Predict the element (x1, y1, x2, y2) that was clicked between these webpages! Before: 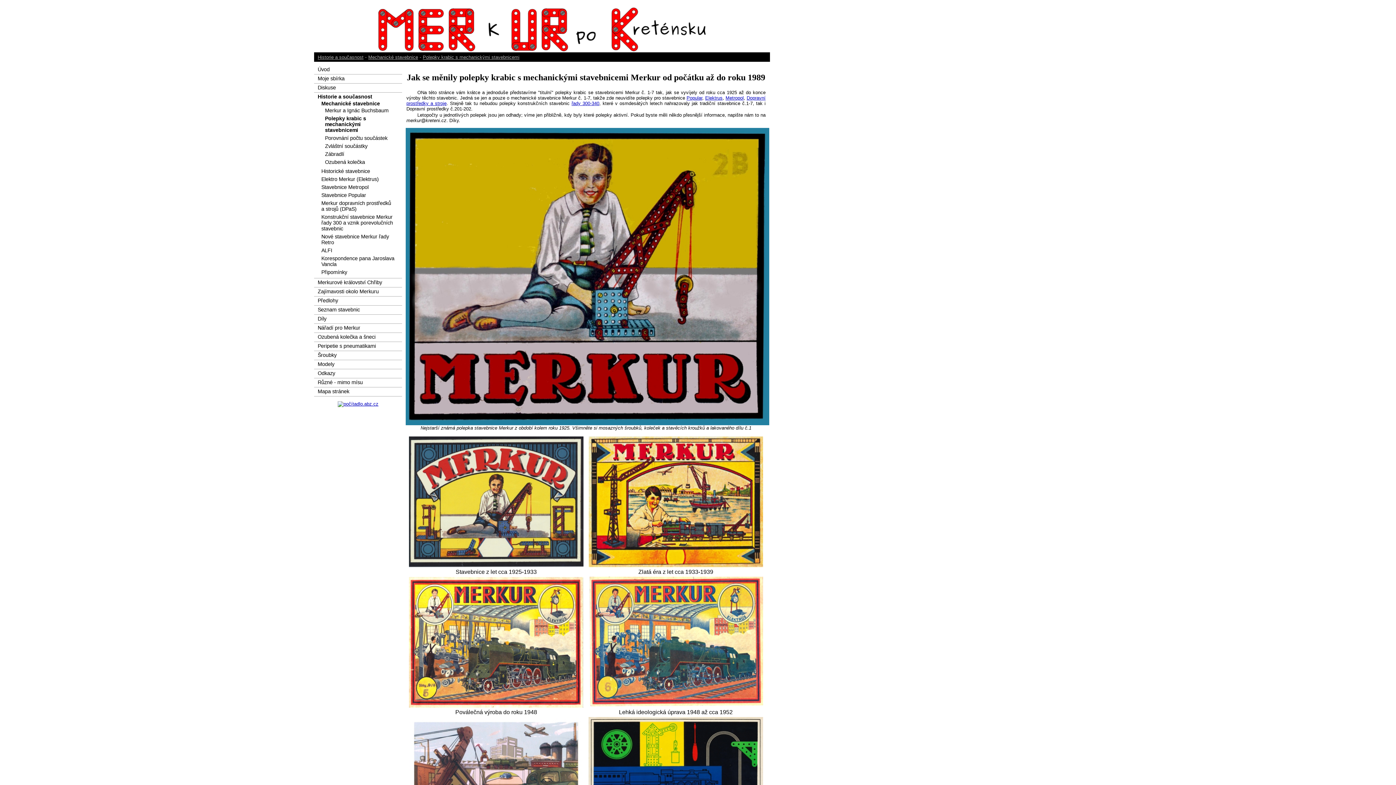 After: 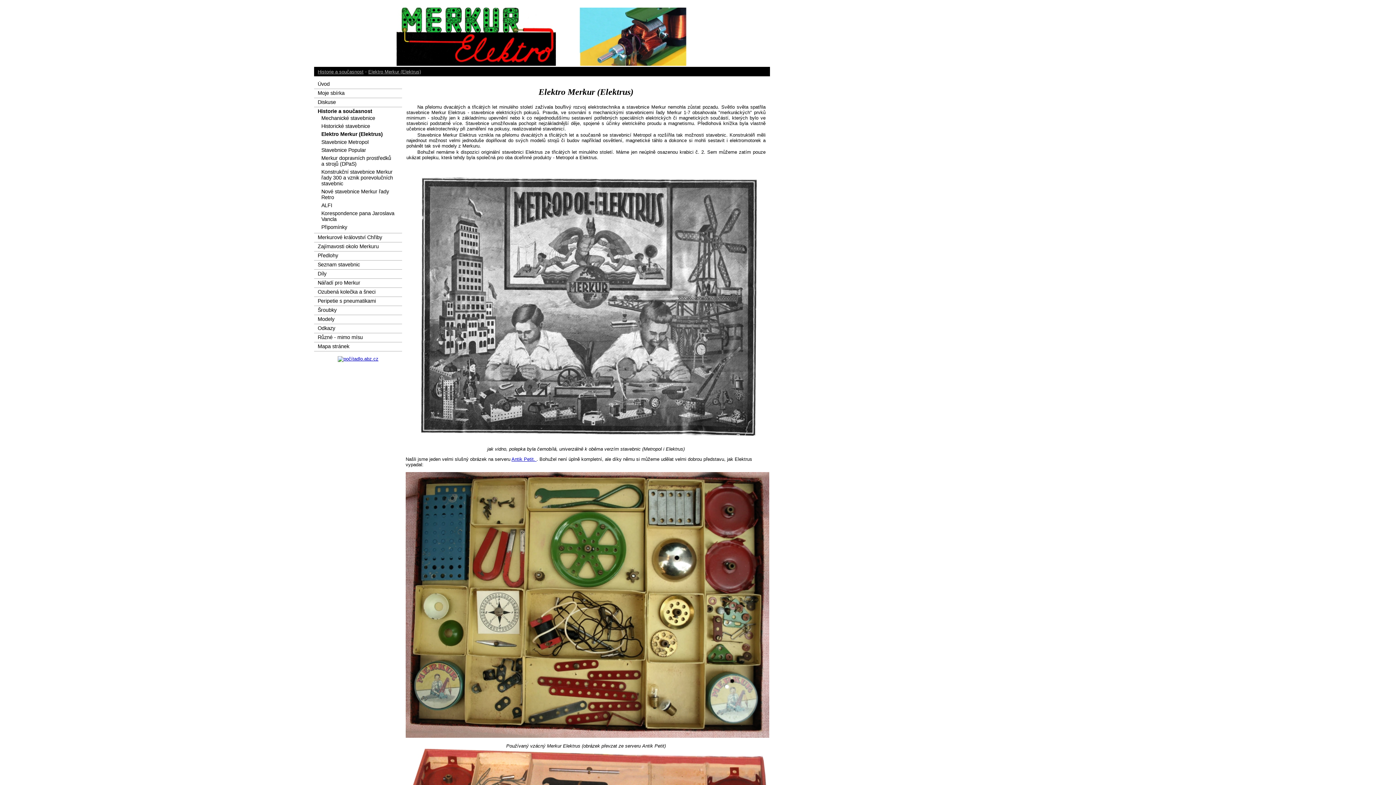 Action: bbox: (321, 176, 378, 182) label: Elektro Merkur (Elektrus)